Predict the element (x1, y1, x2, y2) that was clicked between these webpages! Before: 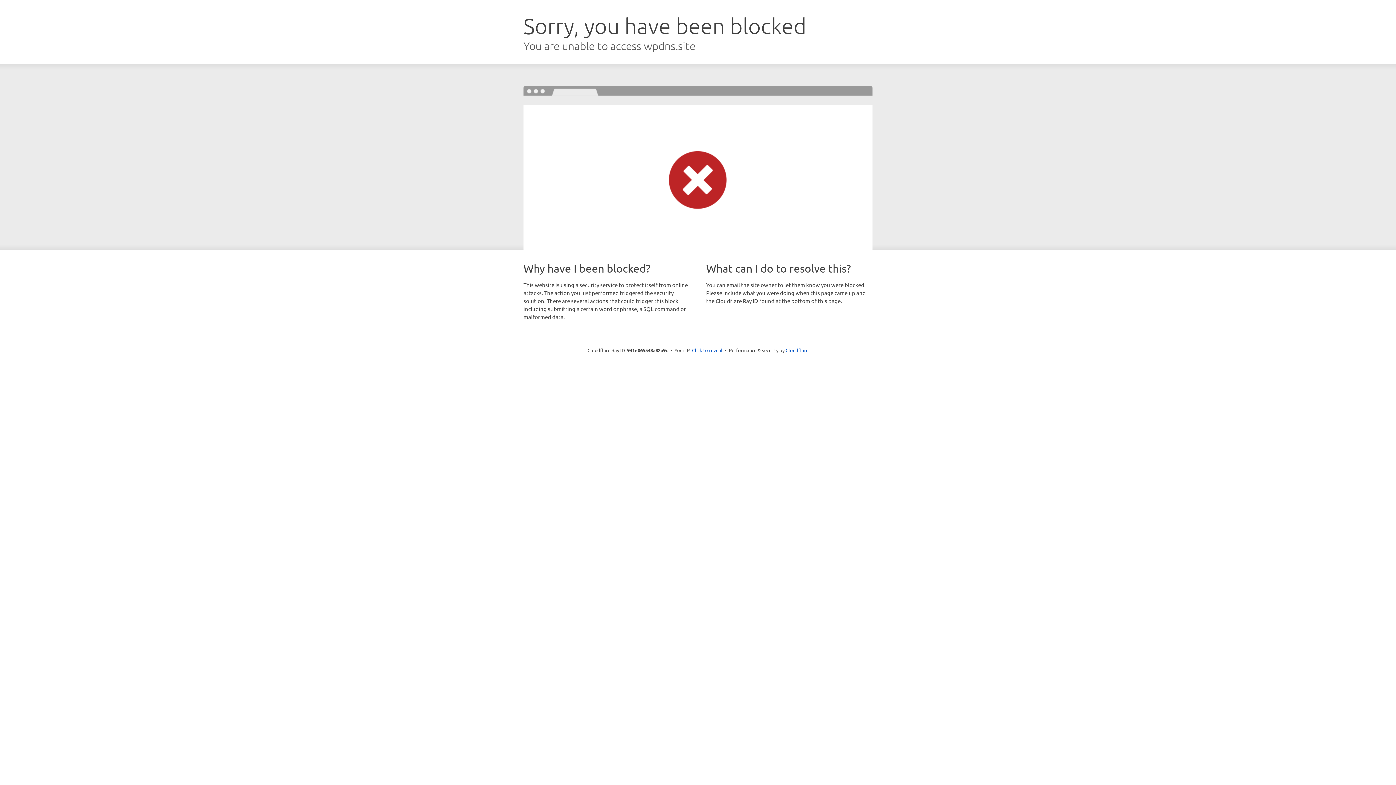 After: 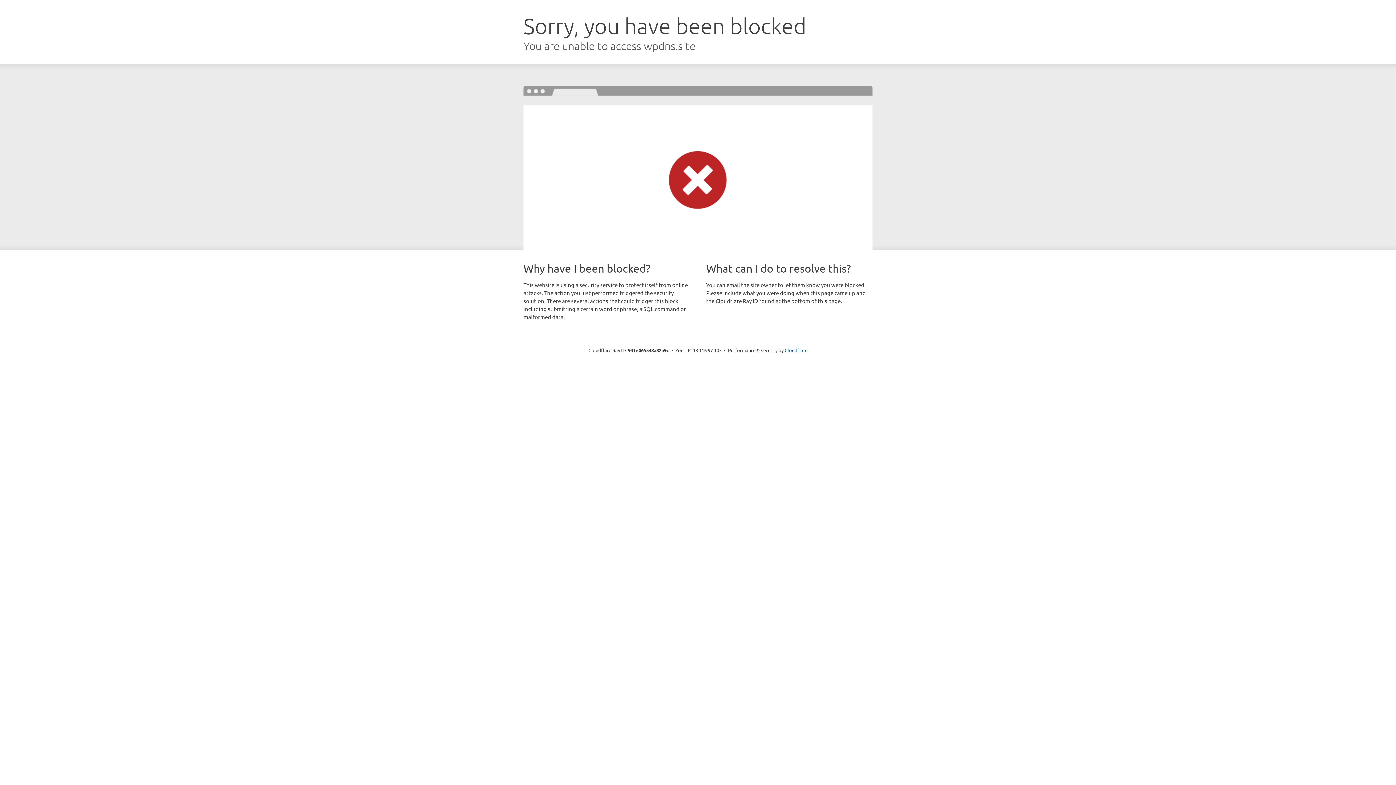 Action: label: Click to reveal bbox: (692, 346, 722, 353)